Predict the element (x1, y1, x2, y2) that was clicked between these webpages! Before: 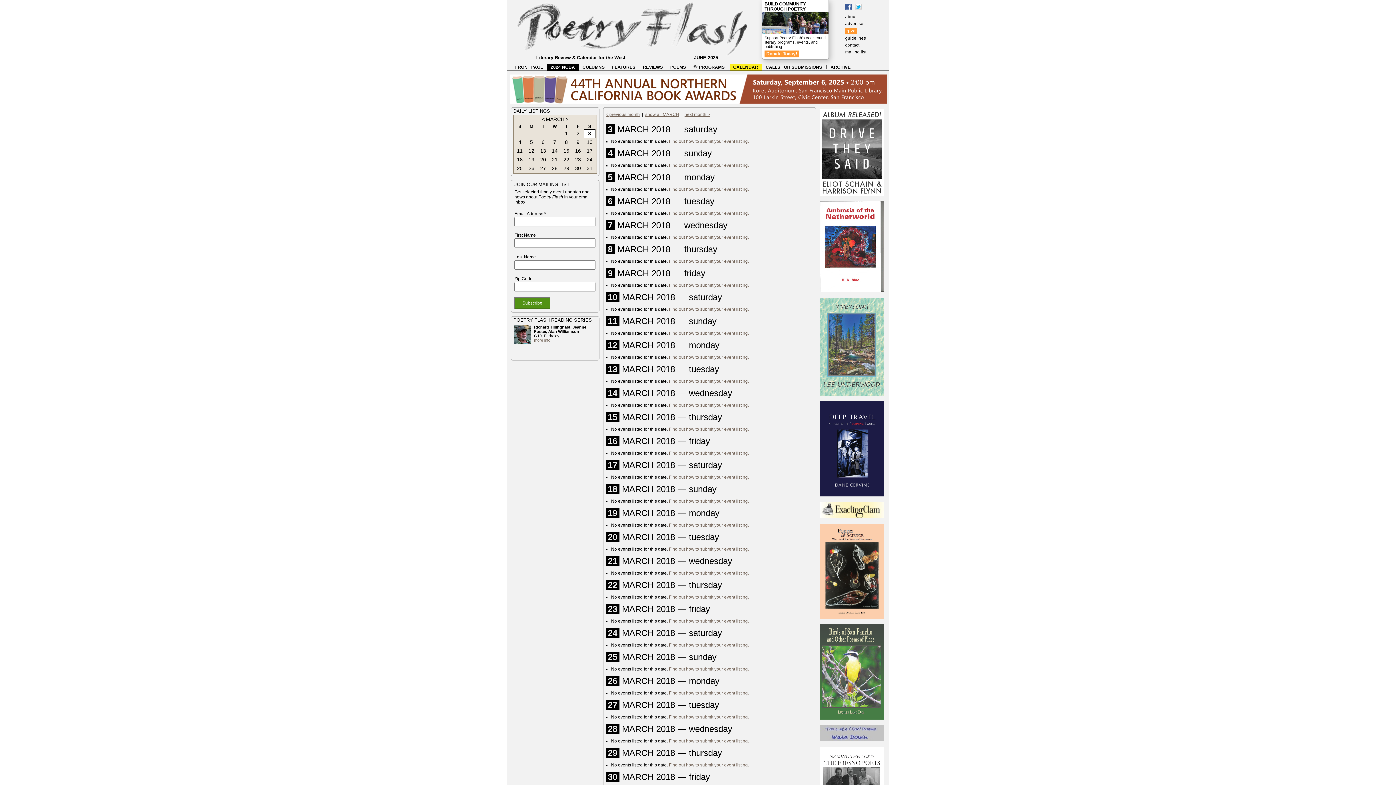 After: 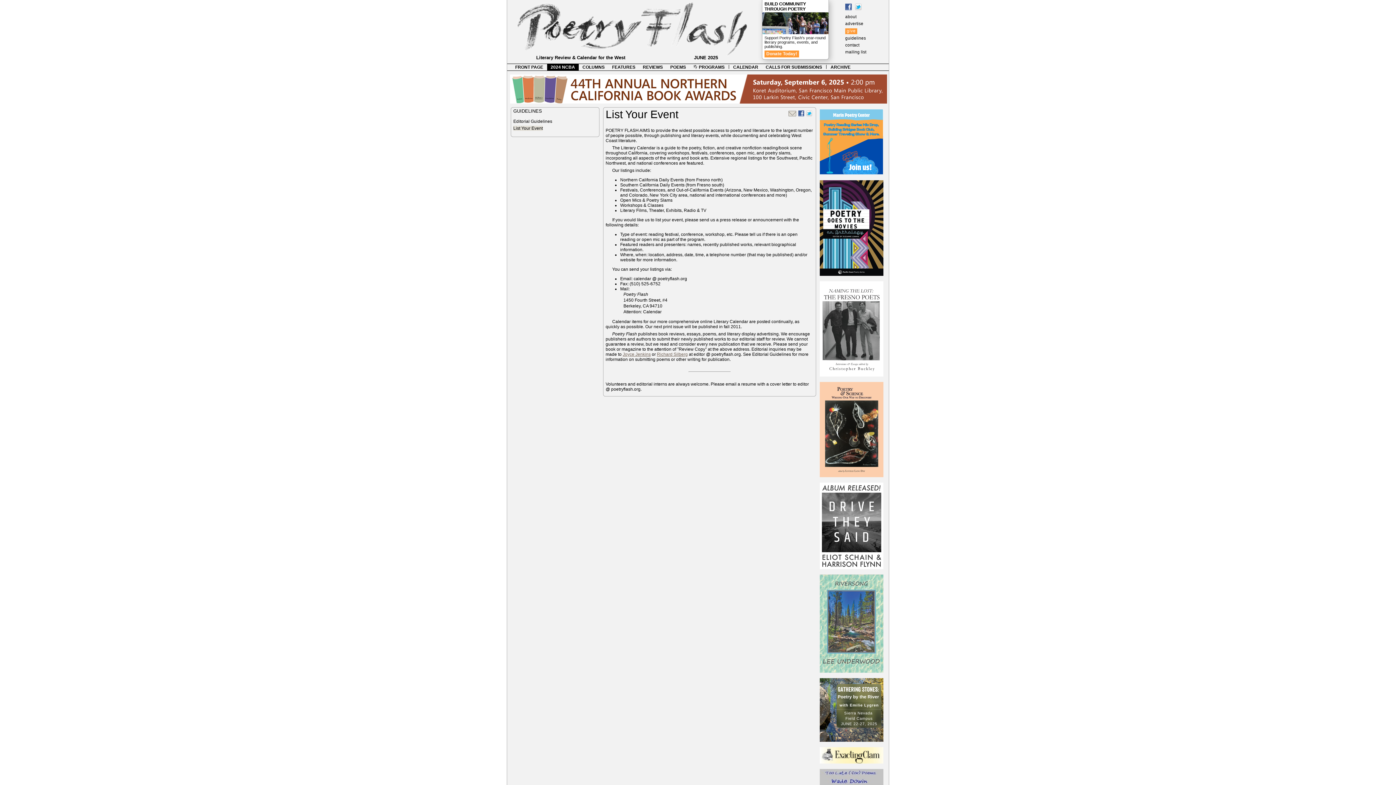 Action: bbox: (669, 738, 749, 744) label: Find out how to submit your event listing.